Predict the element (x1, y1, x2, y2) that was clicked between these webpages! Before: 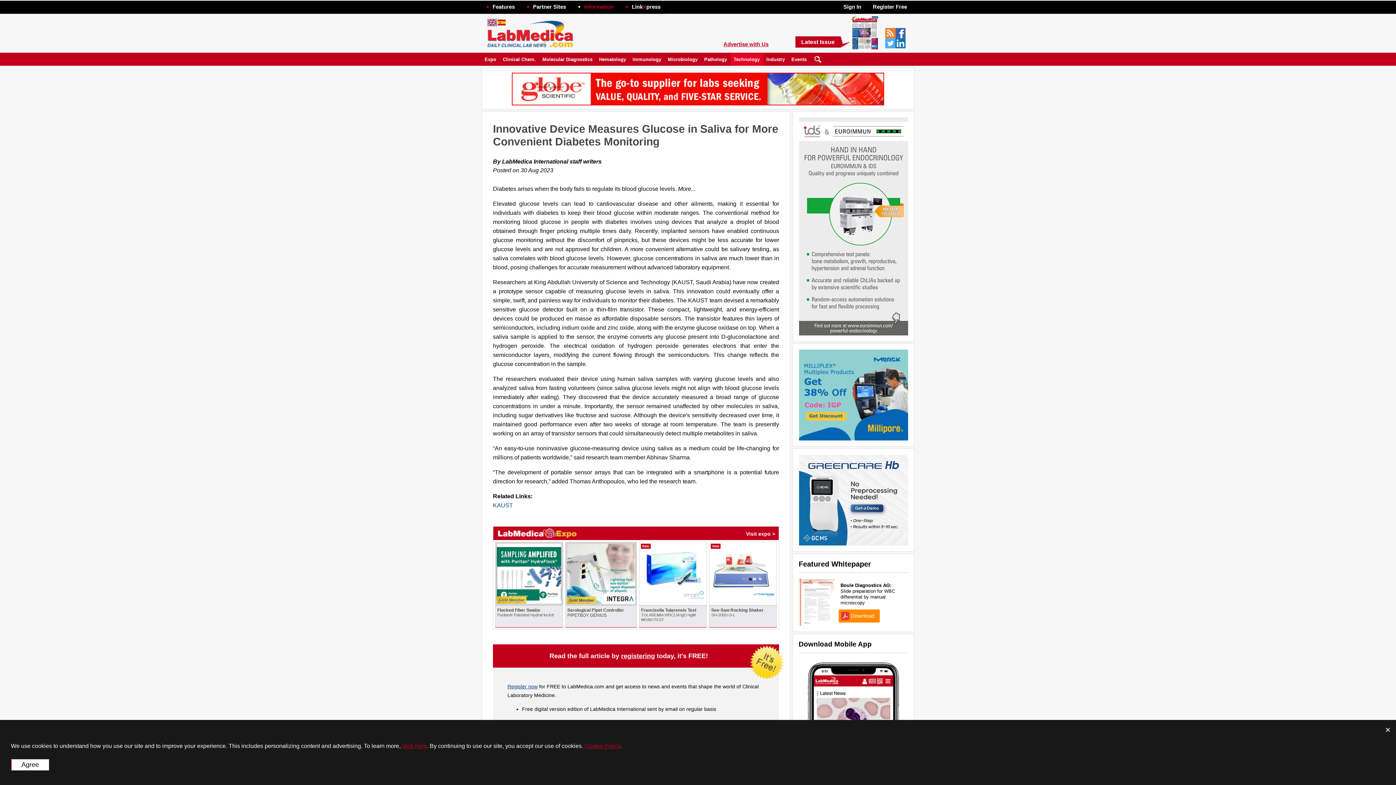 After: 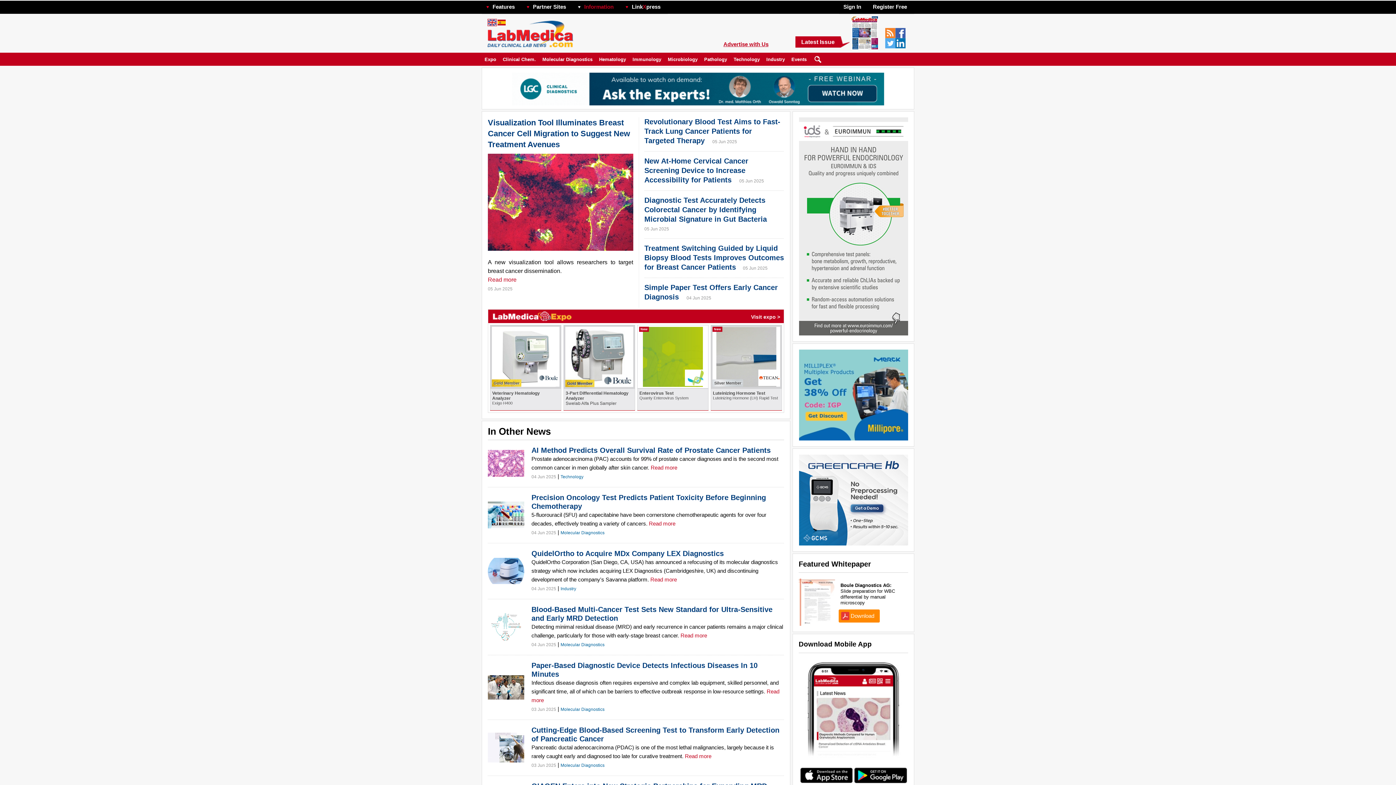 Action: label: LinkXpress bbox: (632, 3, 660, 9)